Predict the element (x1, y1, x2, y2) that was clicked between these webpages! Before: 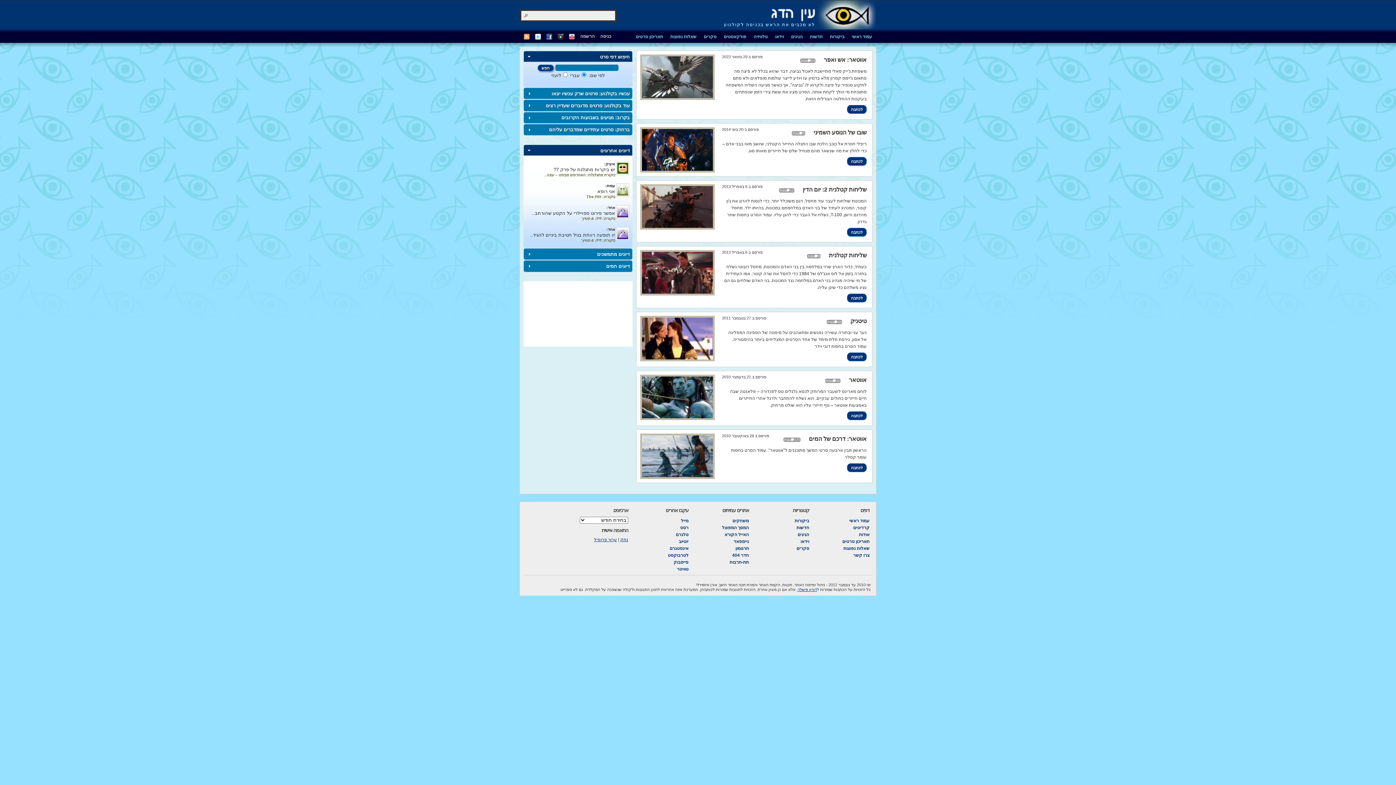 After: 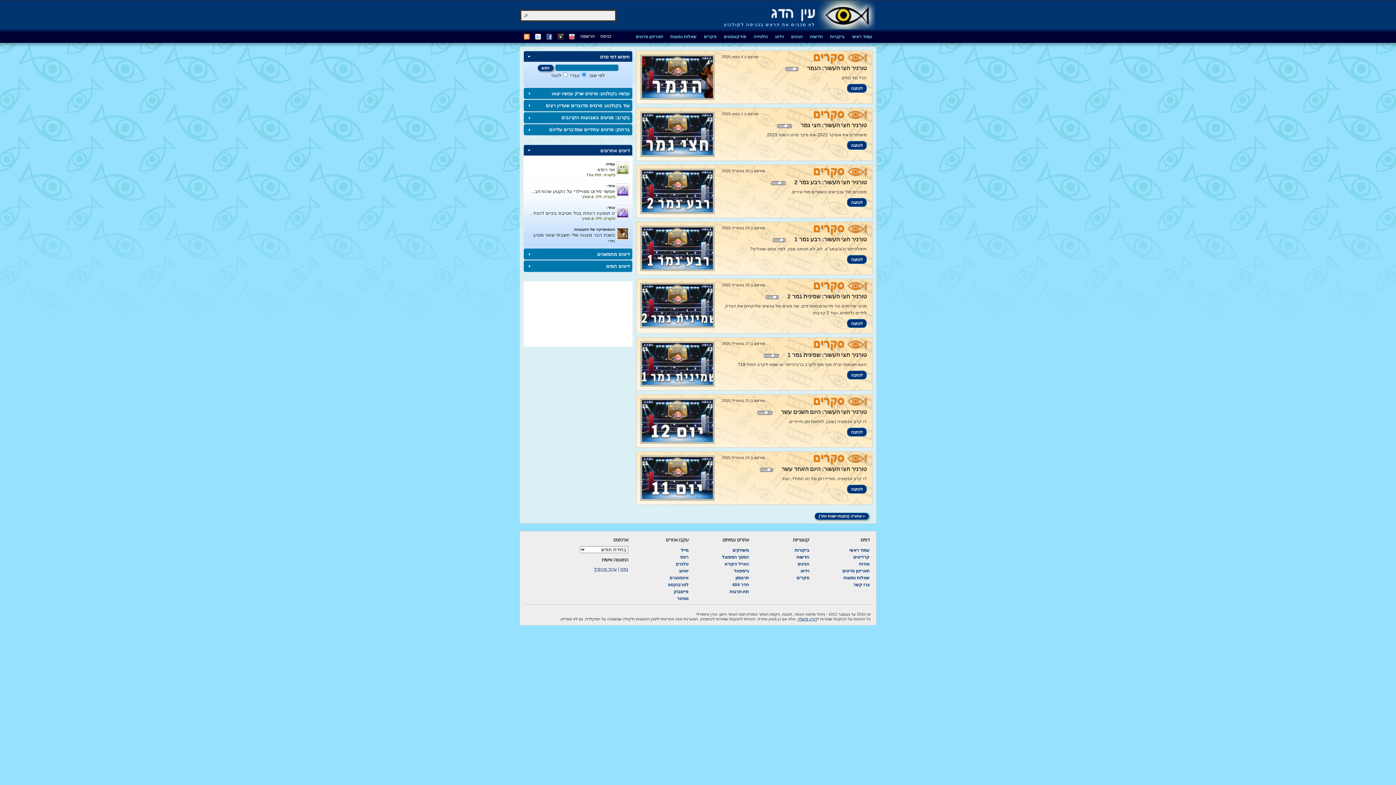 Action: label: סקרים bbox: (796, 546, 809, 551)